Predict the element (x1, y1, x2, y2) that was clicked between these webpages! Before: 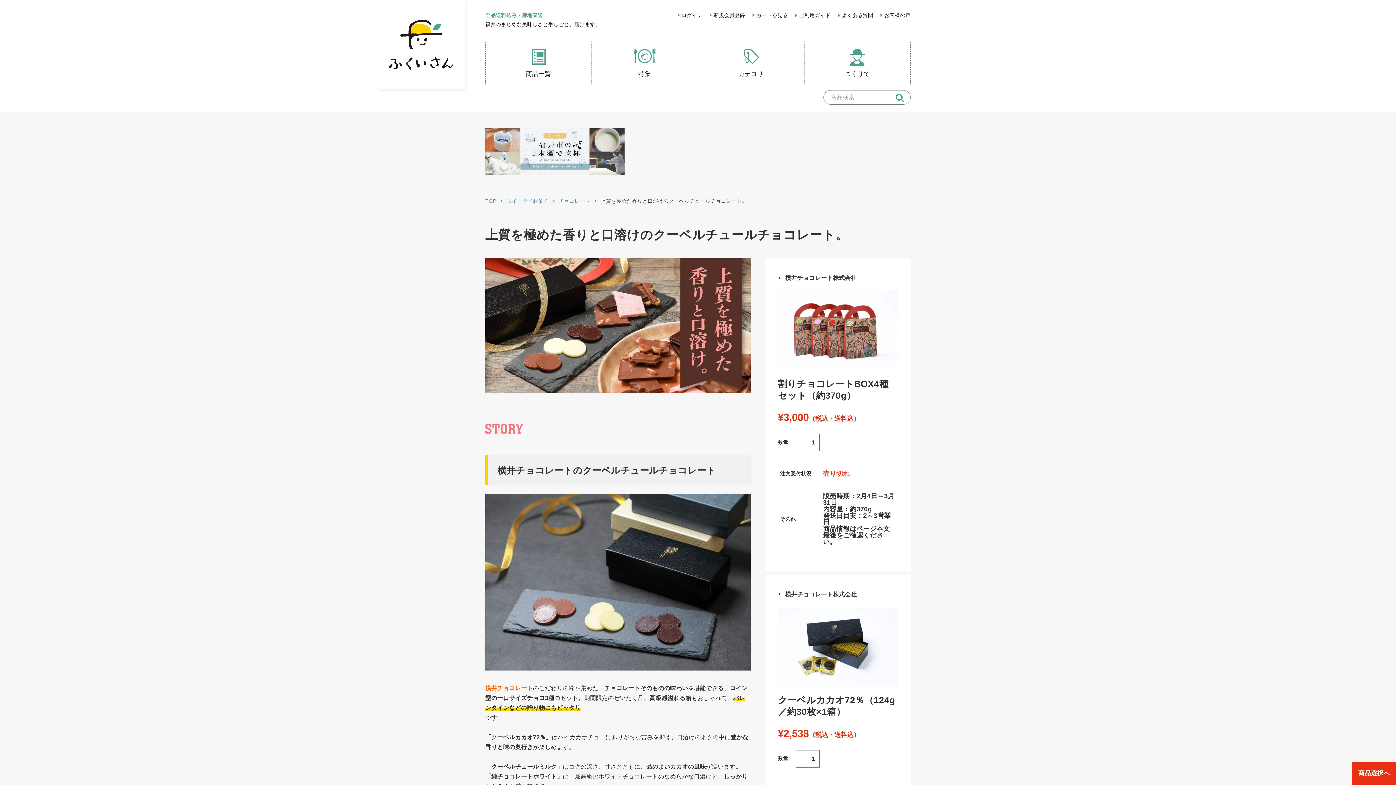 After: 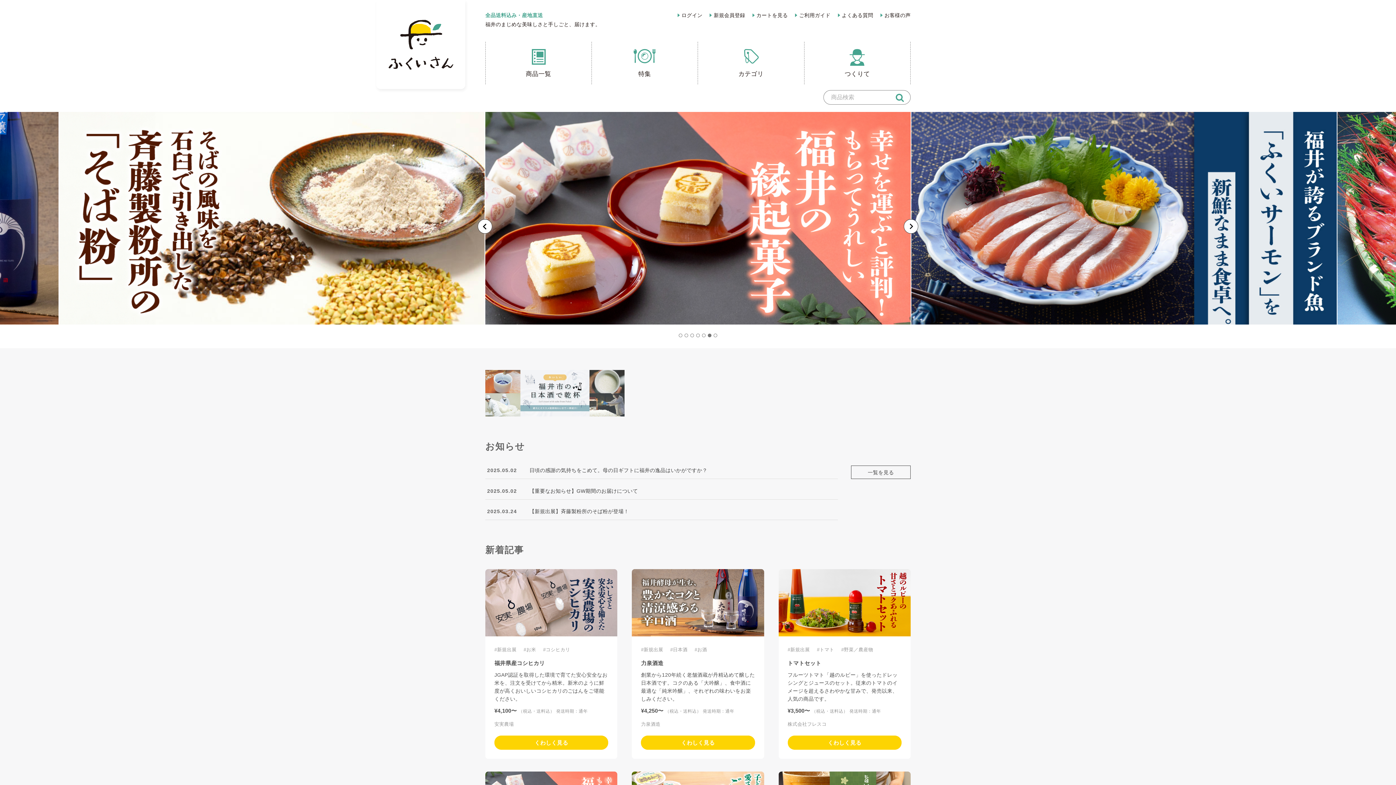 Action: bbox: (485, 198, 496, 204) label: TOP